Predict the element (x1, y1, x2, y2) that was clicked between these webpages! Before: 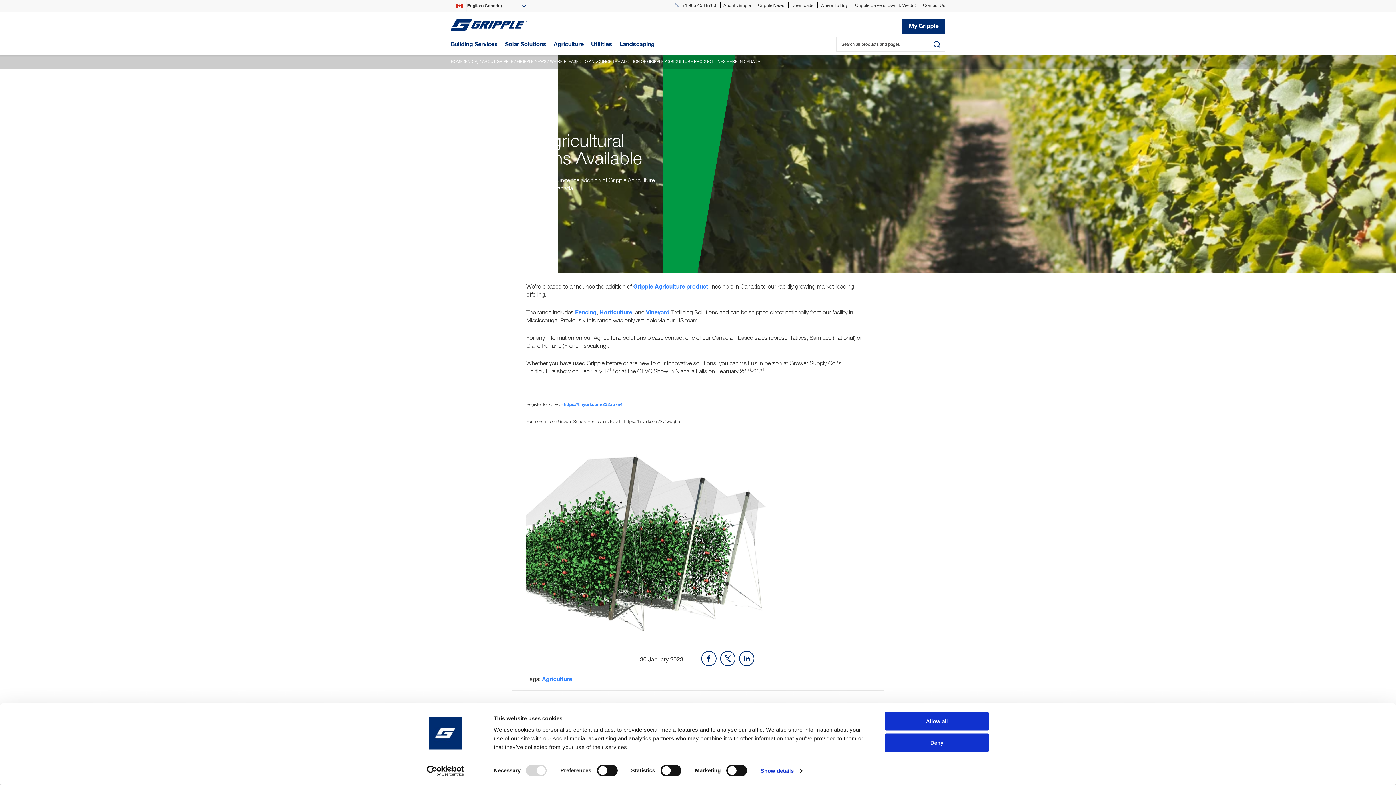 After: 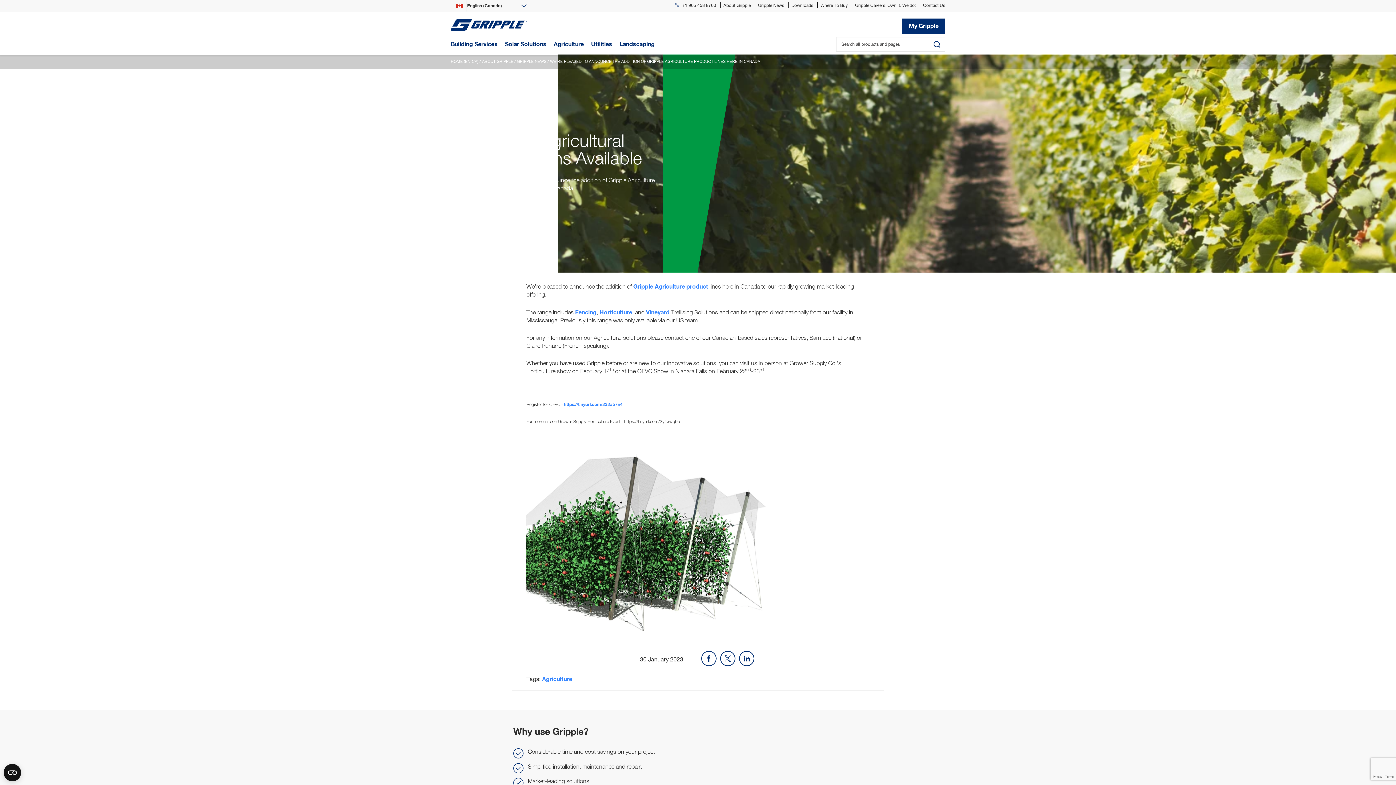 Action: bbox: (885, 733, 989, 752) label: Deny